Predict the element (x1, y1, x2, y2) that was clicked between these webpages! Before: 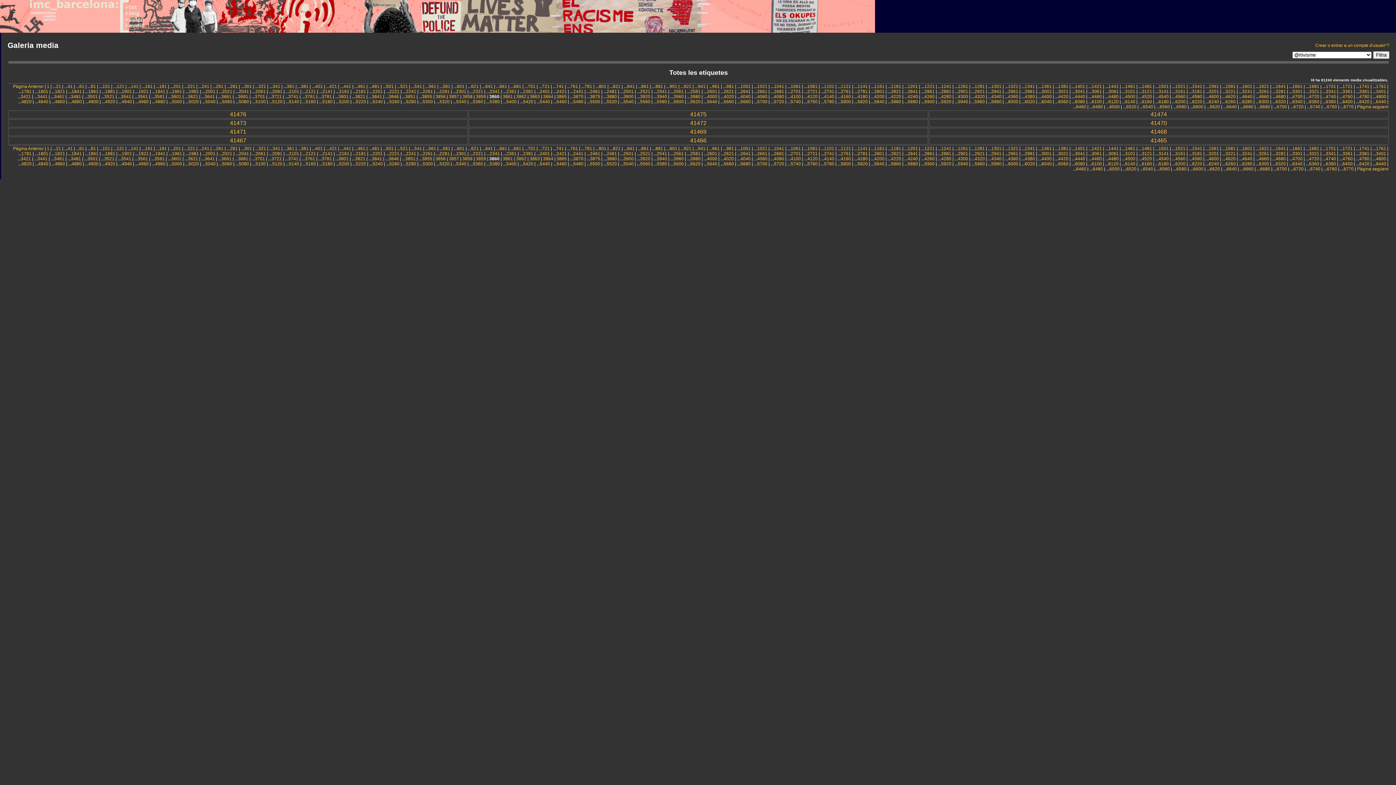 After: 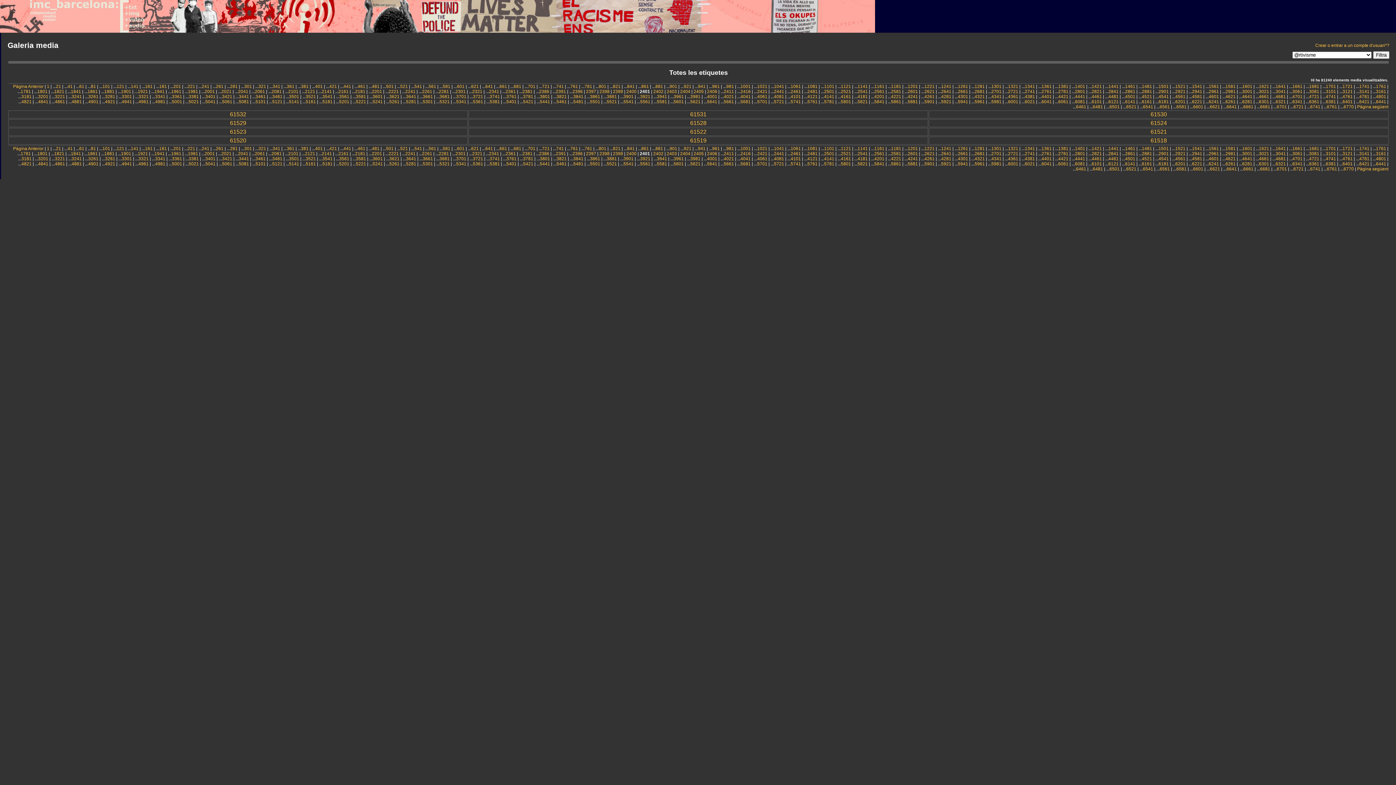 Action: label: 2401 bbox: (540, 151, 550, 156)